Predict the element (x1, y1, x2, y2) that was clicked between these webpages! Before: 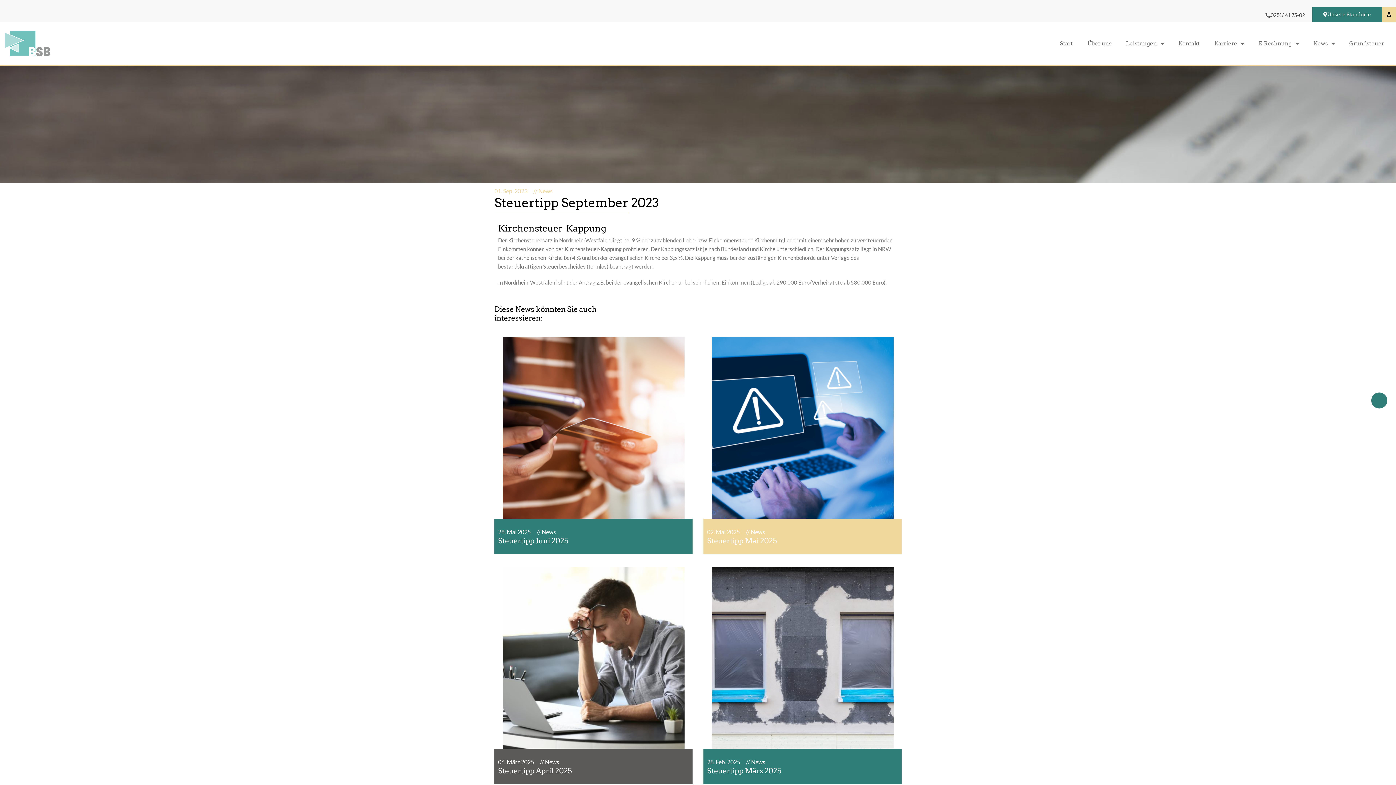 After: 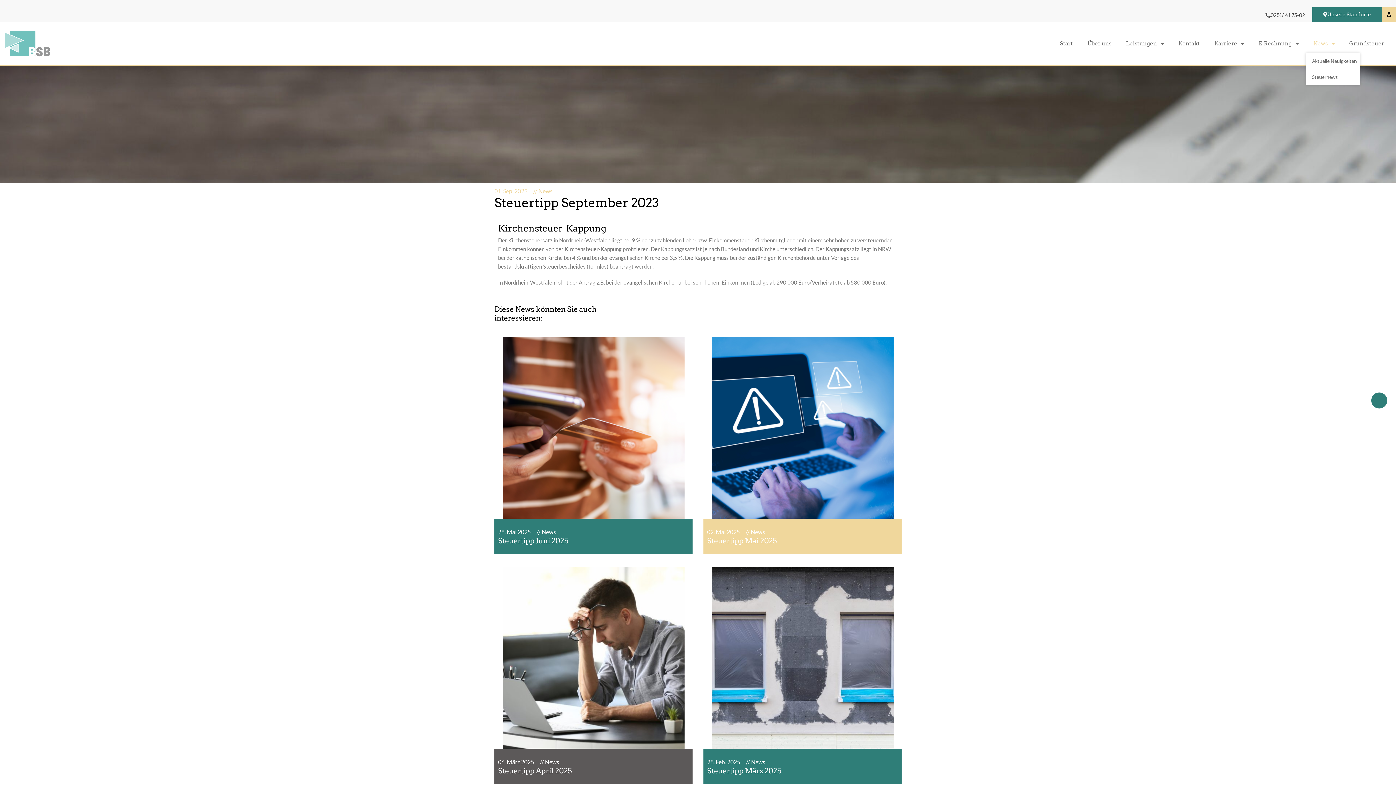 Action: label: News bbox: (1306, 35, 1342, 52)